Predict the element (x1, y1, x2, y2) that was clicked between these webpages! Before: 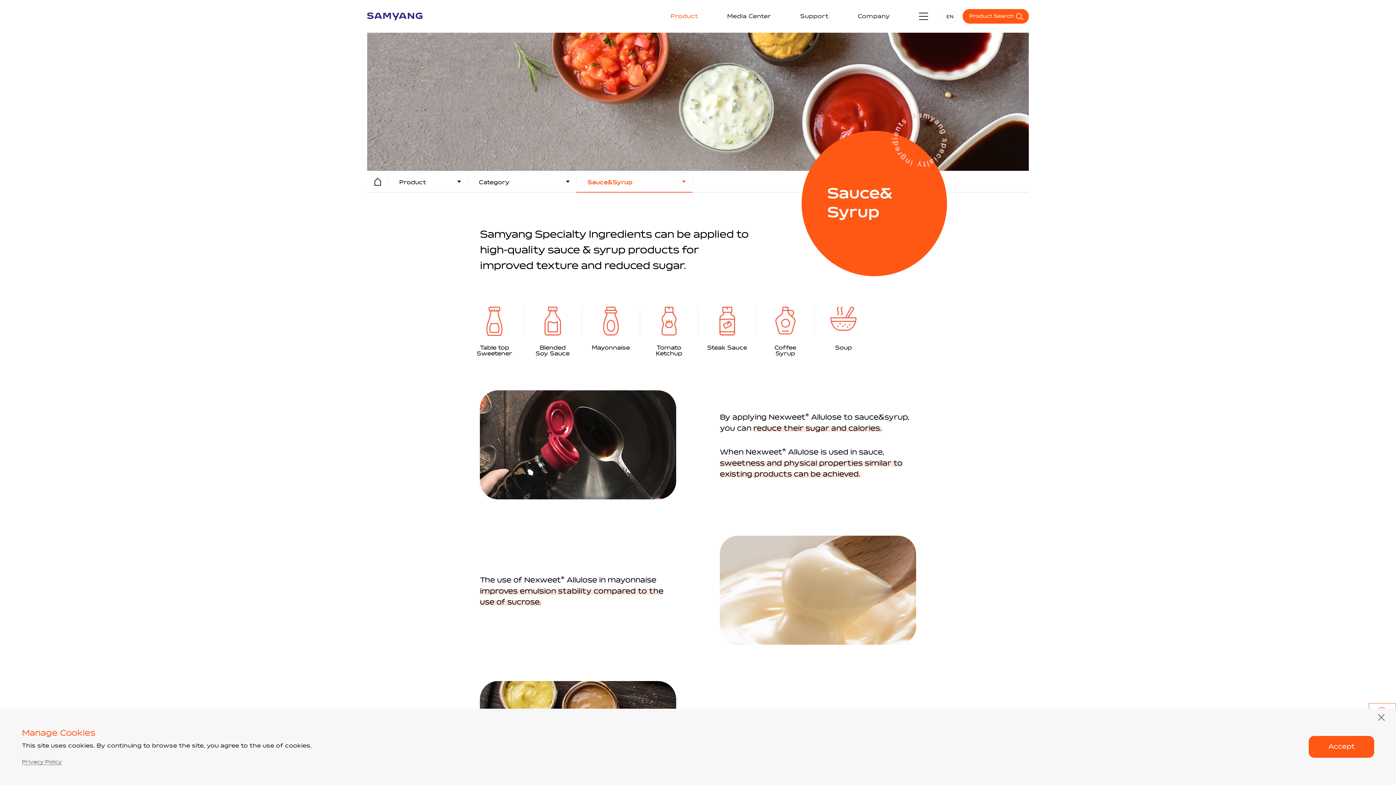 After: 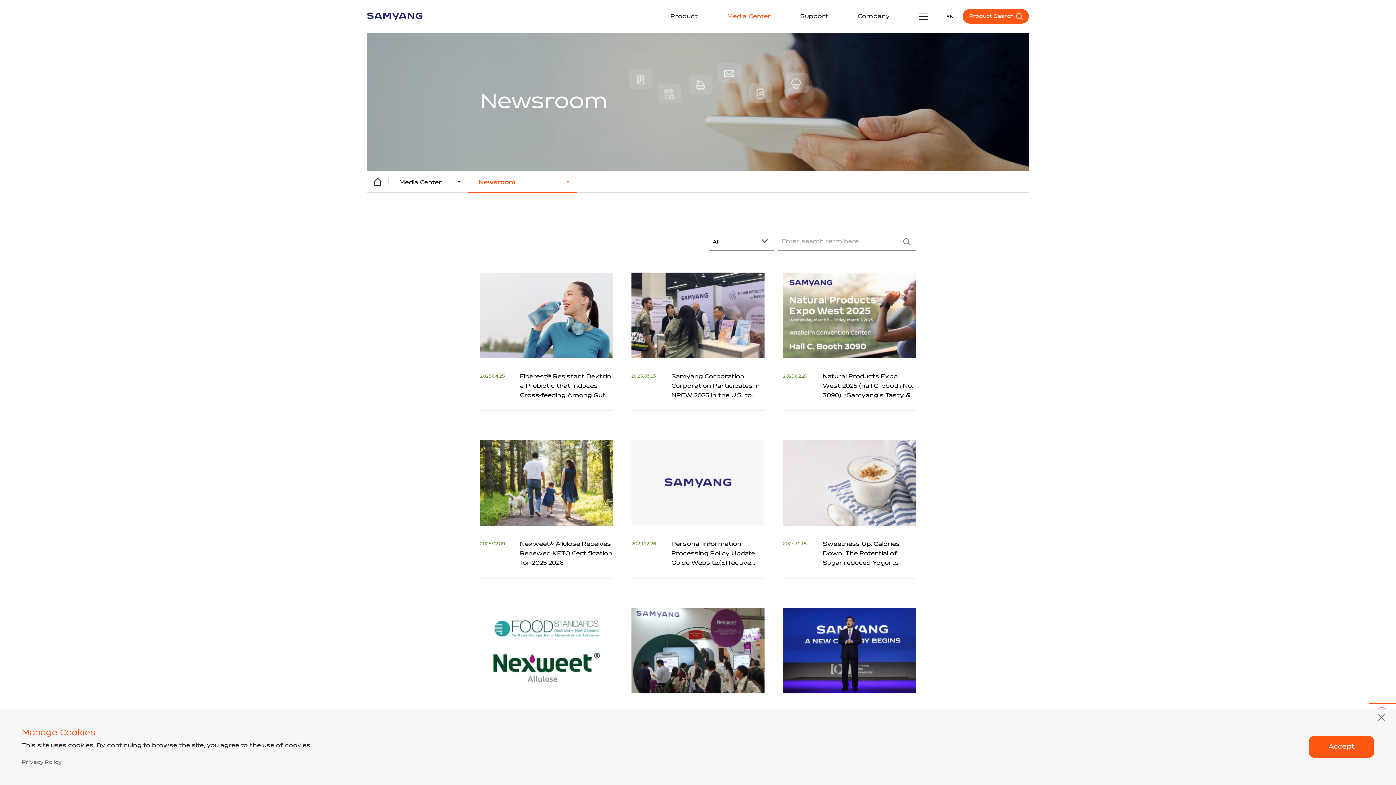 Action: label: Media Center bbox: (727, 13, 771, 19)